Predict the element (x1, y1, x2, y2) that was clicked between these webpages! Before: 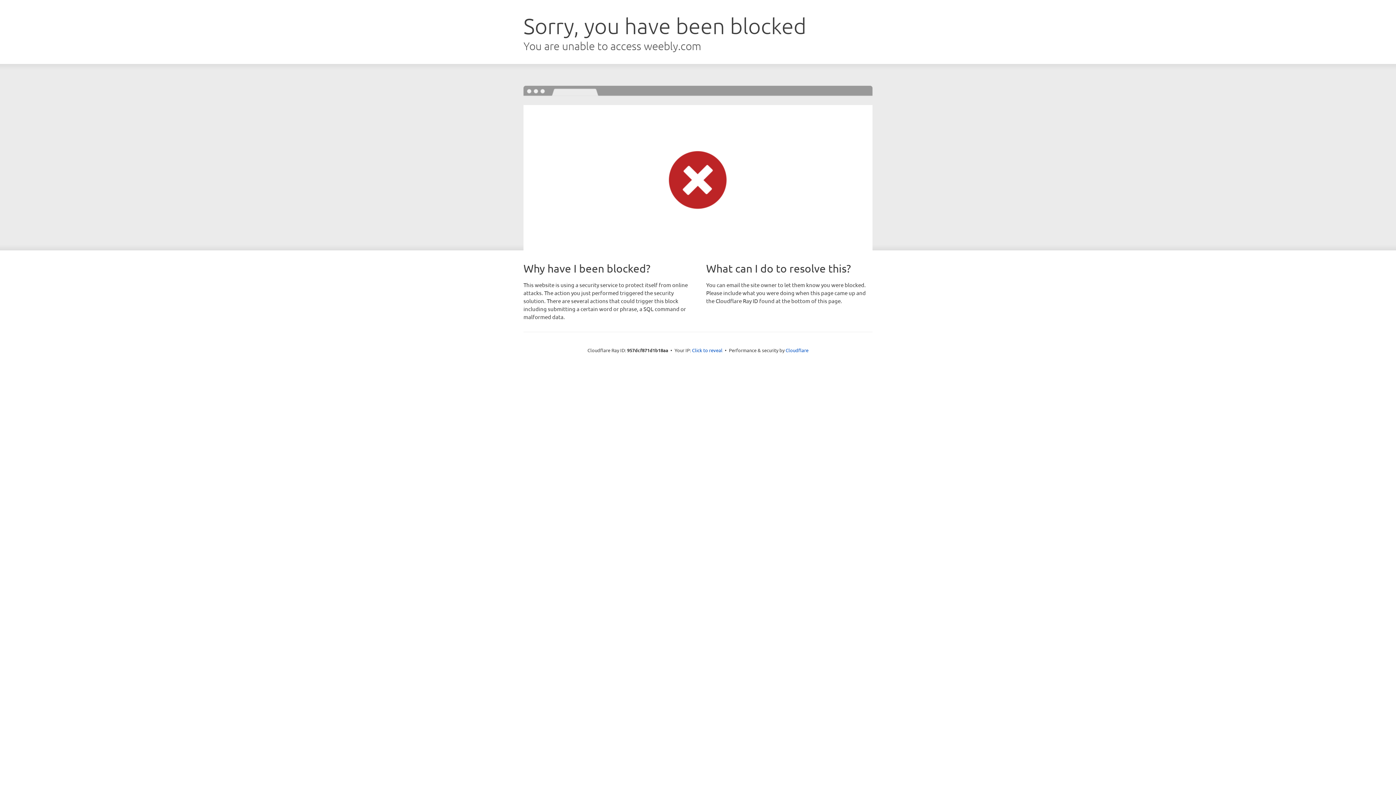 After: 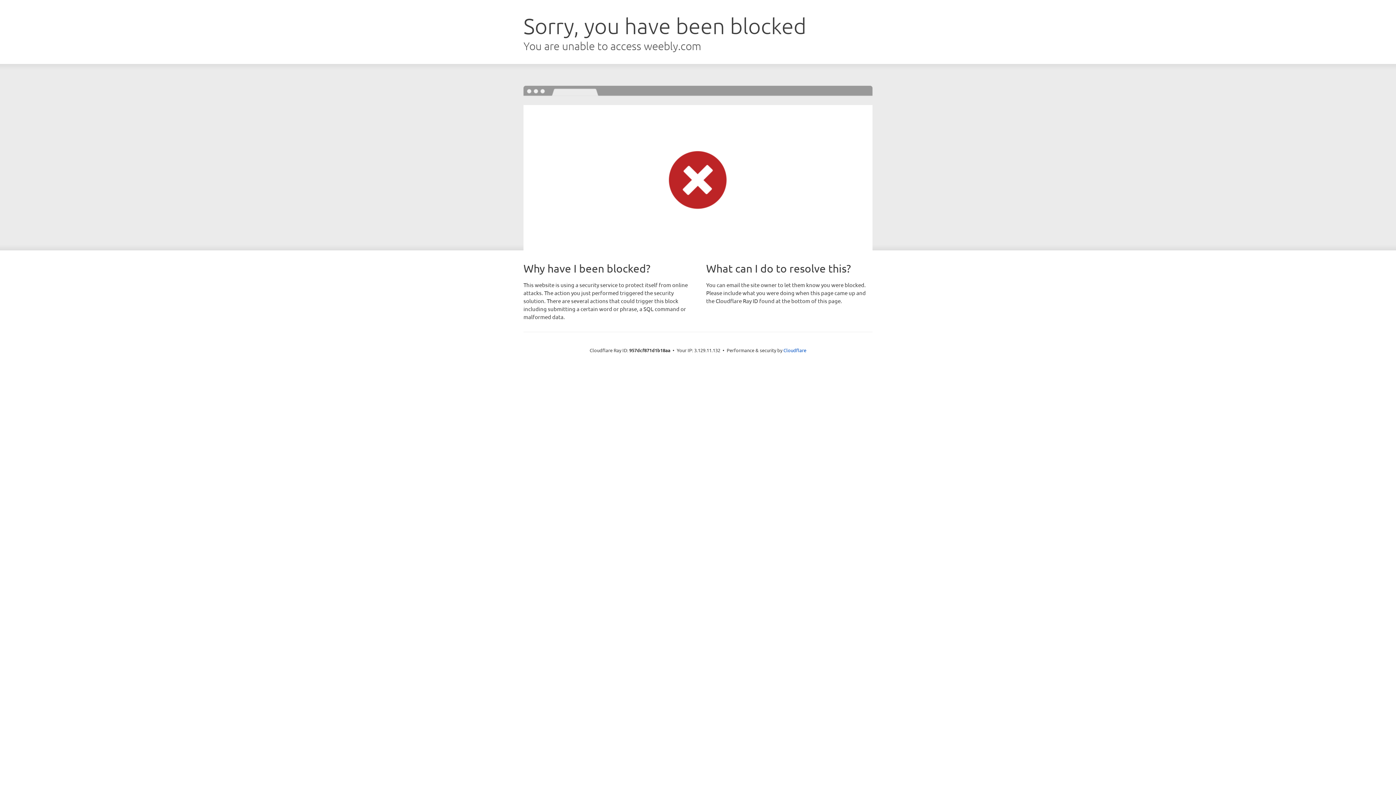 Action: label: Click to reveal bbox: (692, 346, 722, 353)